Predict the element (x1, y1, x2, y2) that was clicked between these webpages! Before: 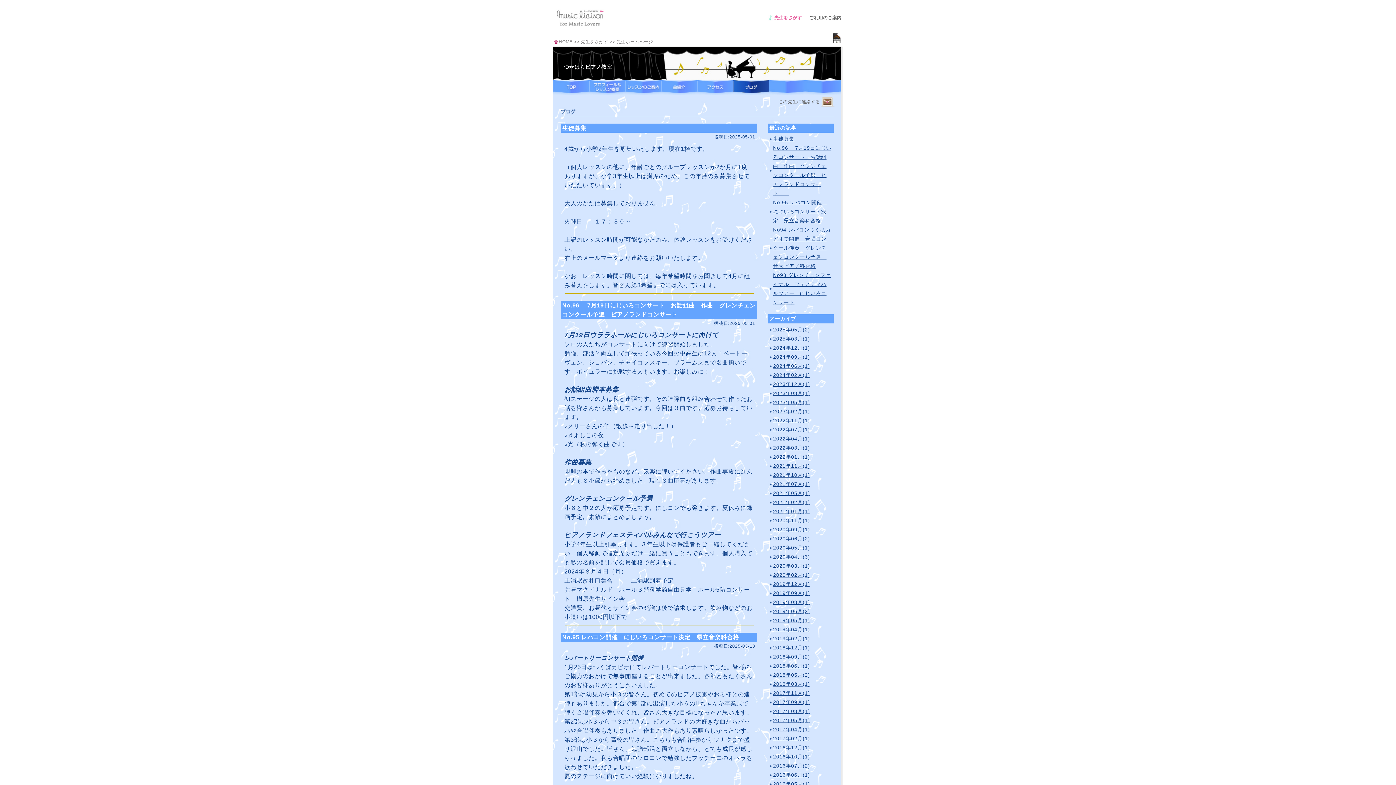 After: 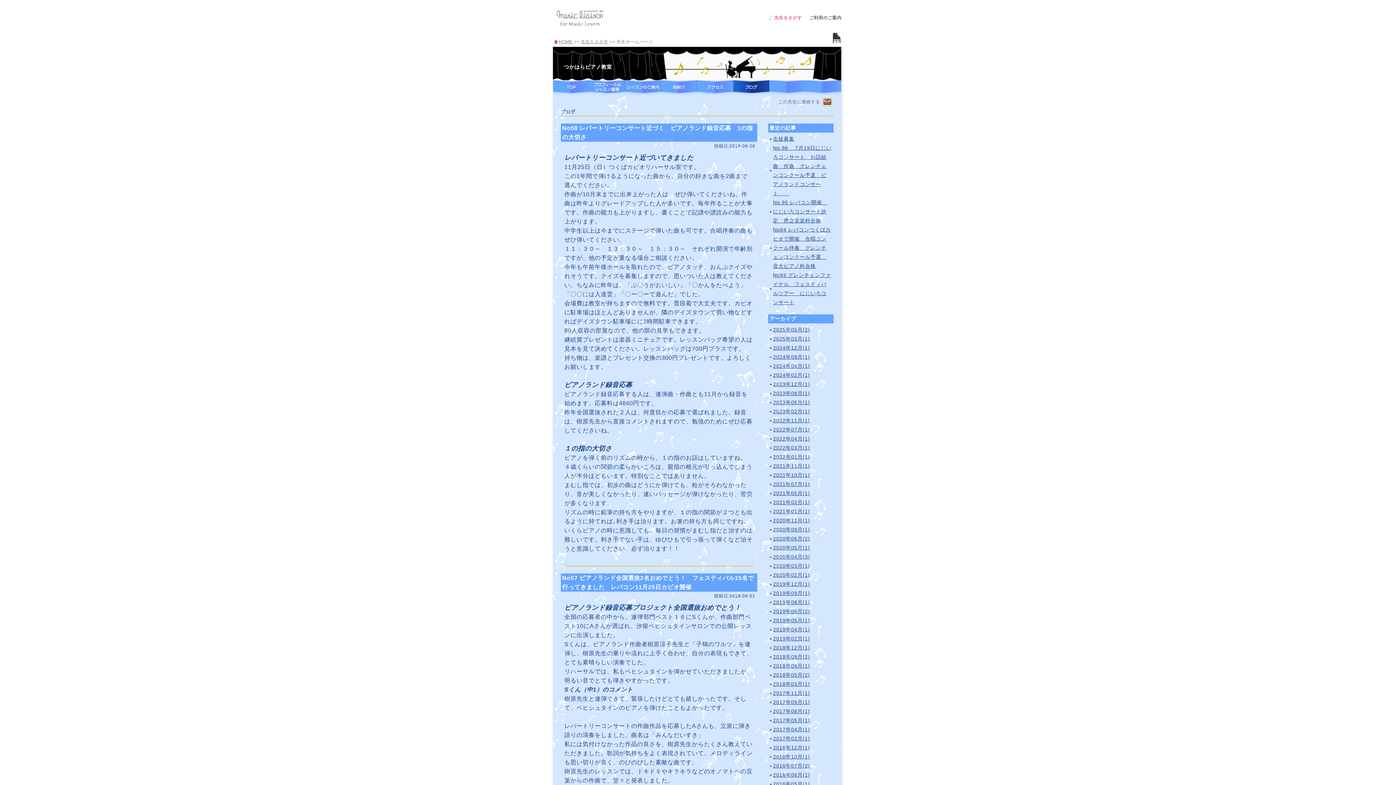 Action: bbox: (773, 654, 810, 660) label: 2018年09月(2)